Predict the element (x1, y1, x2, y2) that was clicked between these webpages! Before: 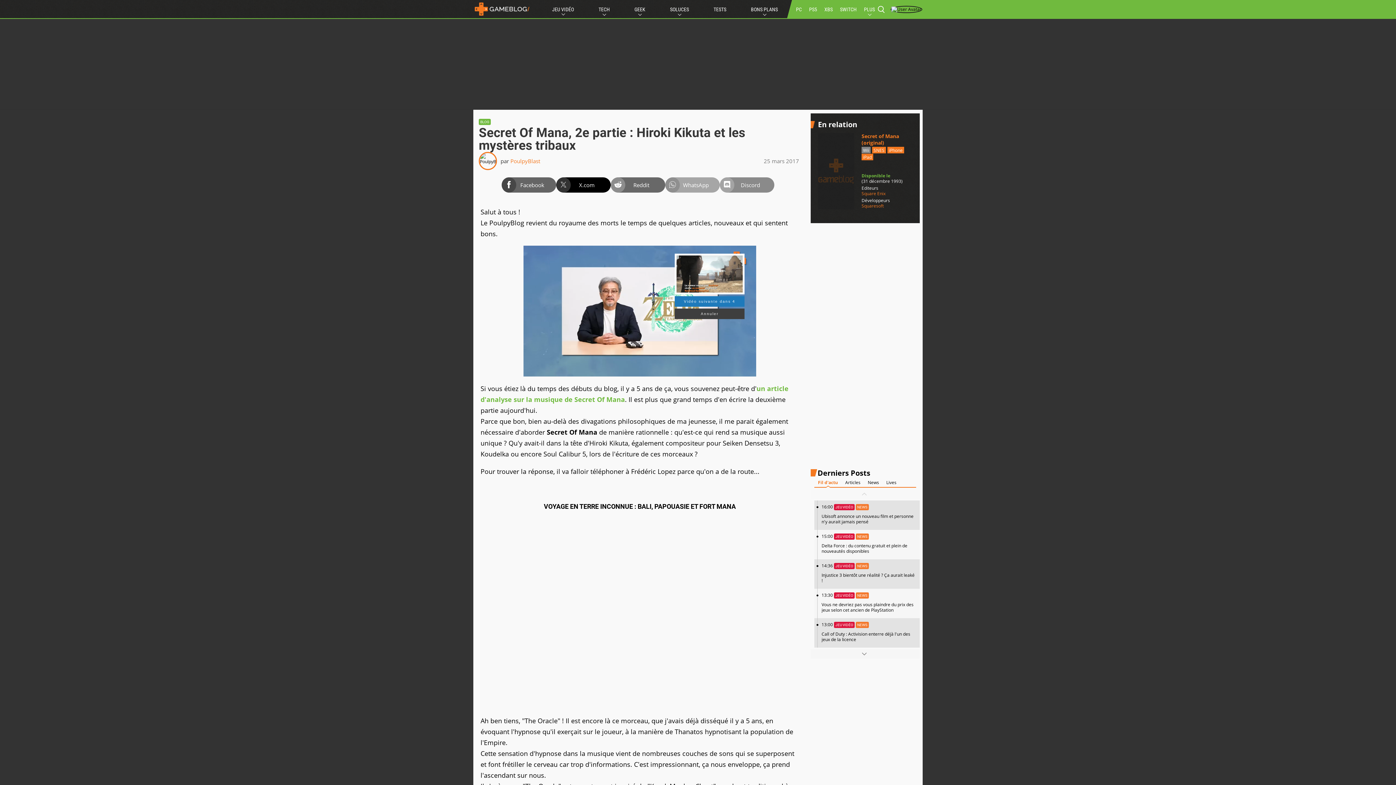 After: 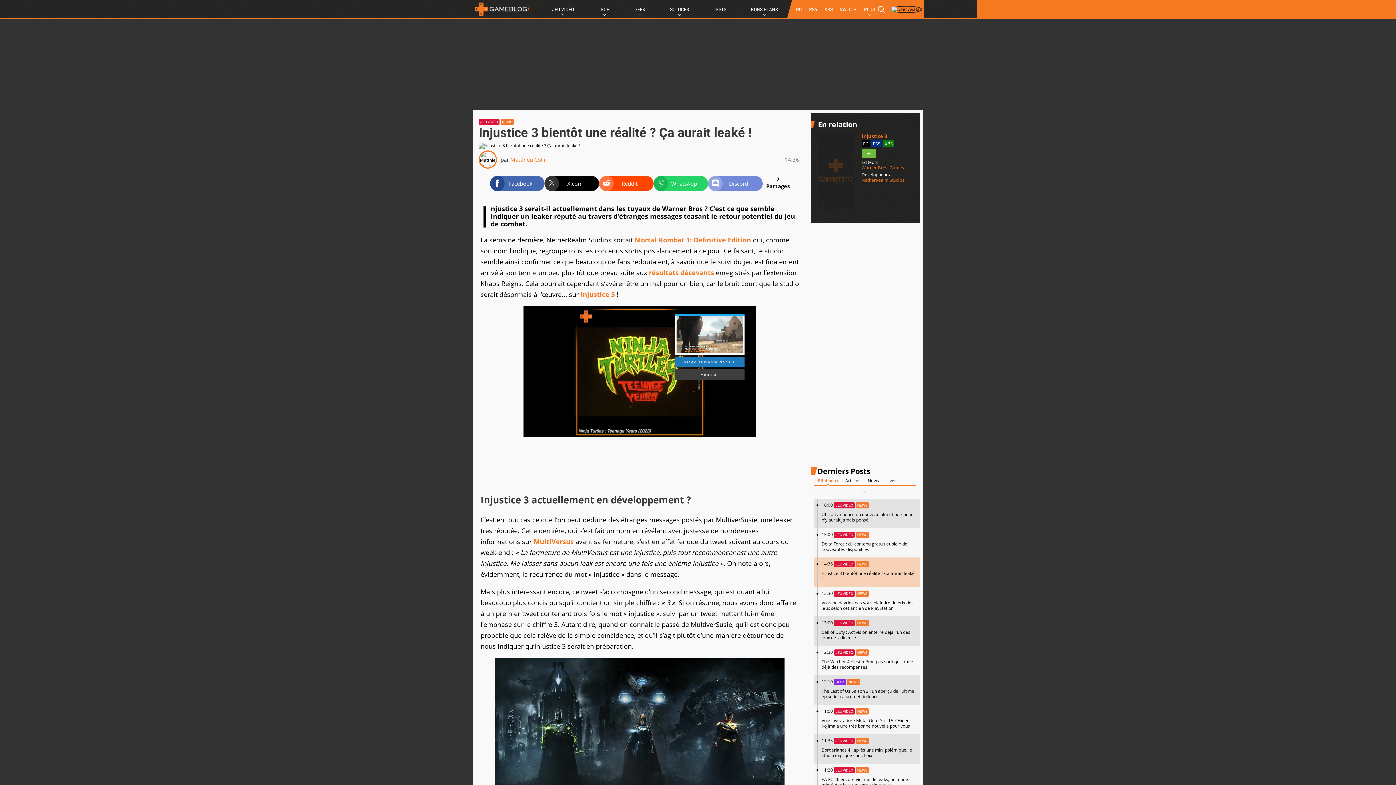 Action: bbox: (814, 559, 920, 589) label: 14:36 JEU VIDÉO NEWS

Injustice 3 bientôt une réalité ? Ça aurait leaké !